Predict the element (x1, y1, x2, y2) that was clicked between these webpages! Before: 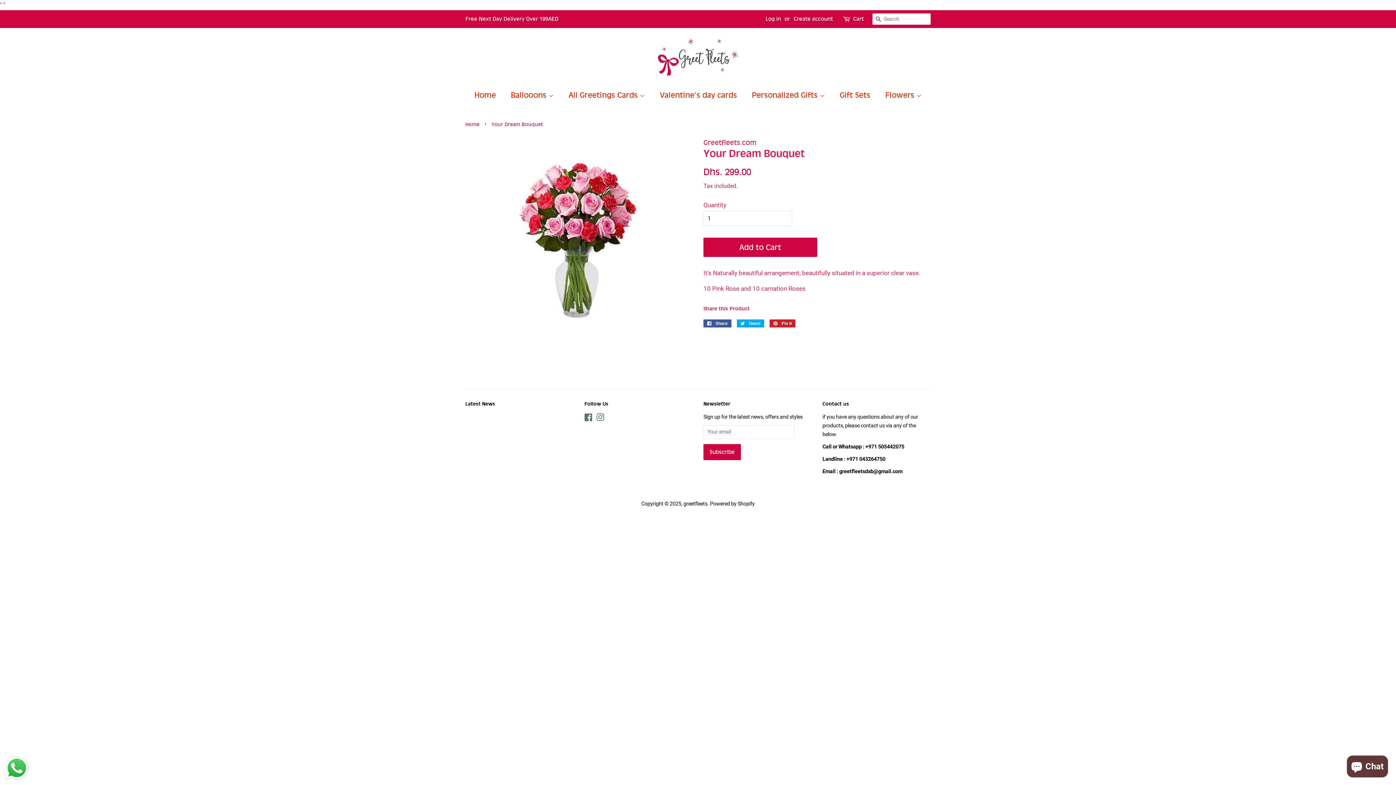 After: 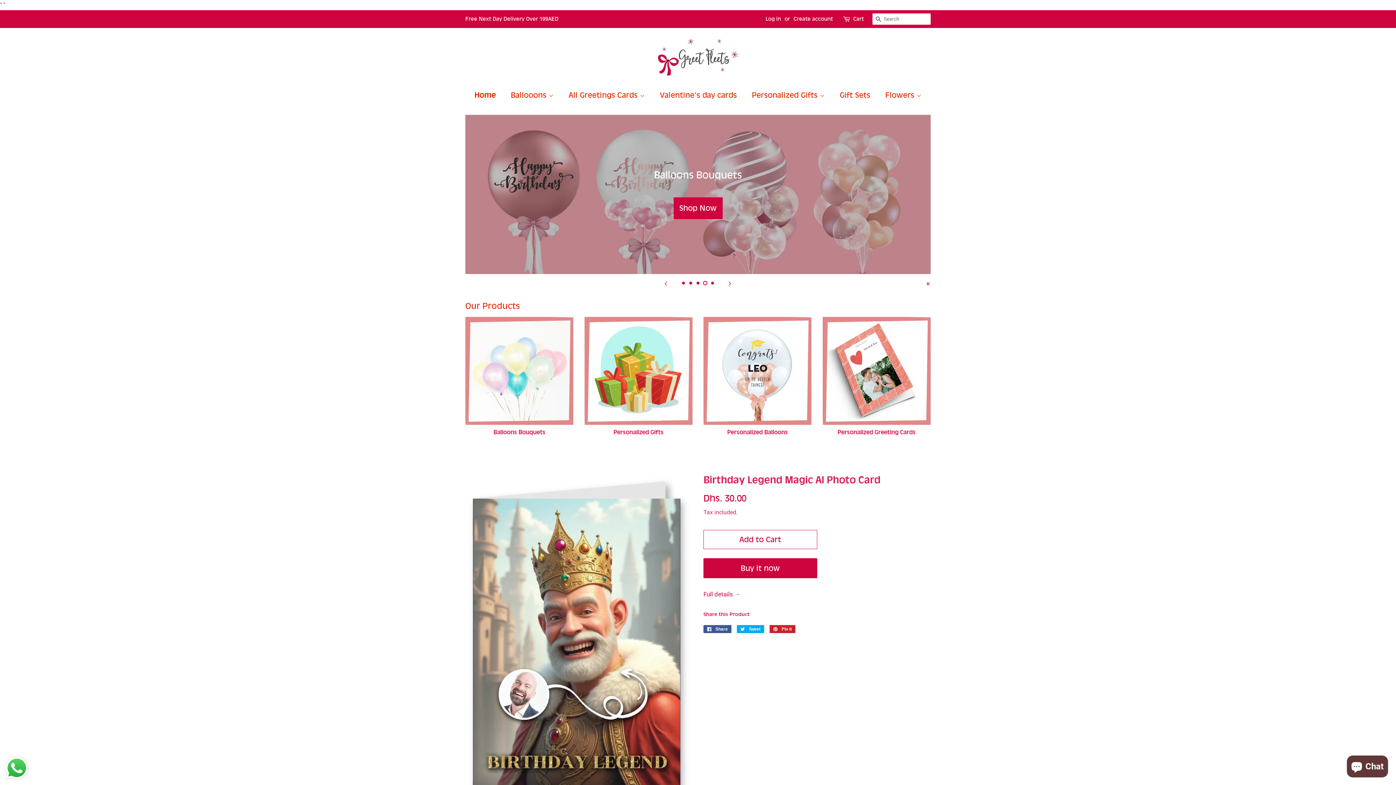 Action: label: Home bbox: (465, 121, 481, 127)